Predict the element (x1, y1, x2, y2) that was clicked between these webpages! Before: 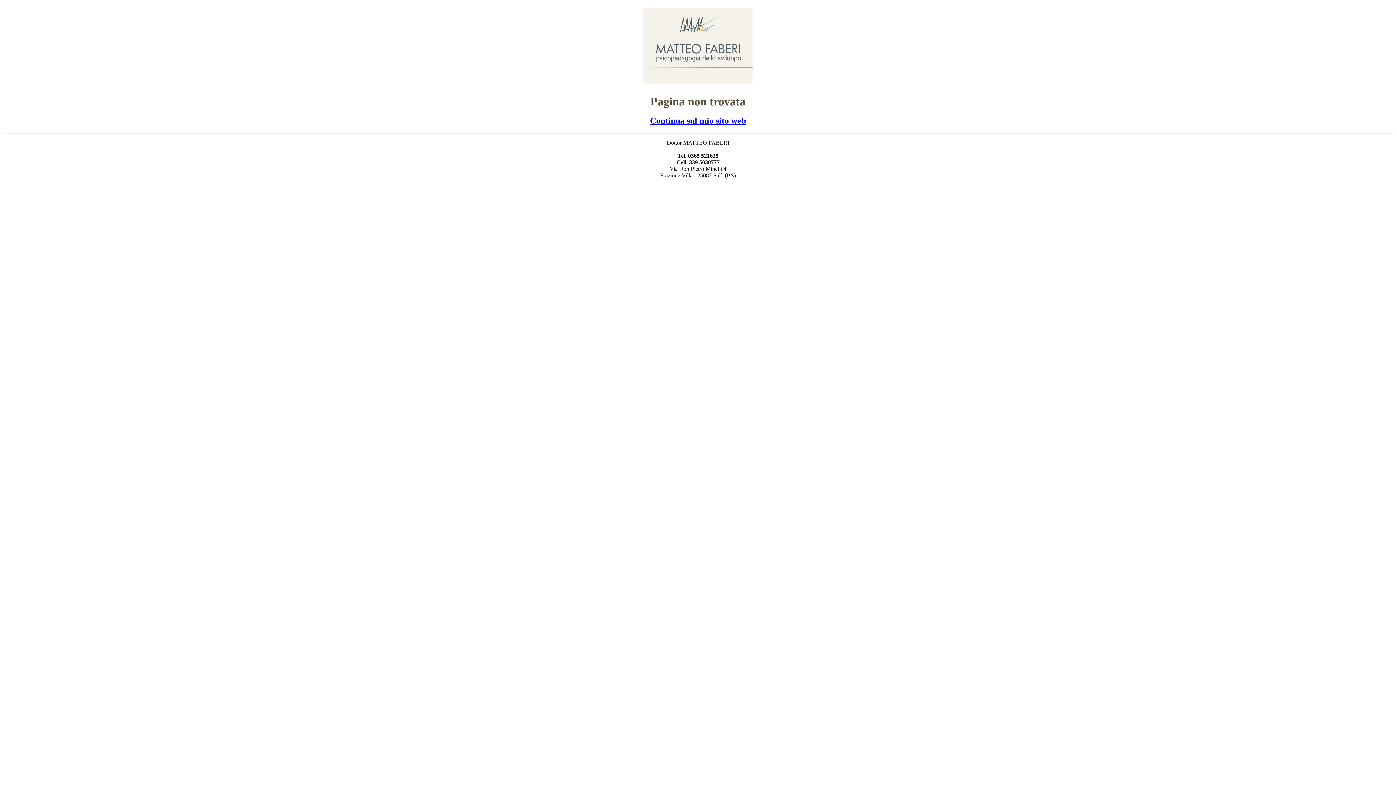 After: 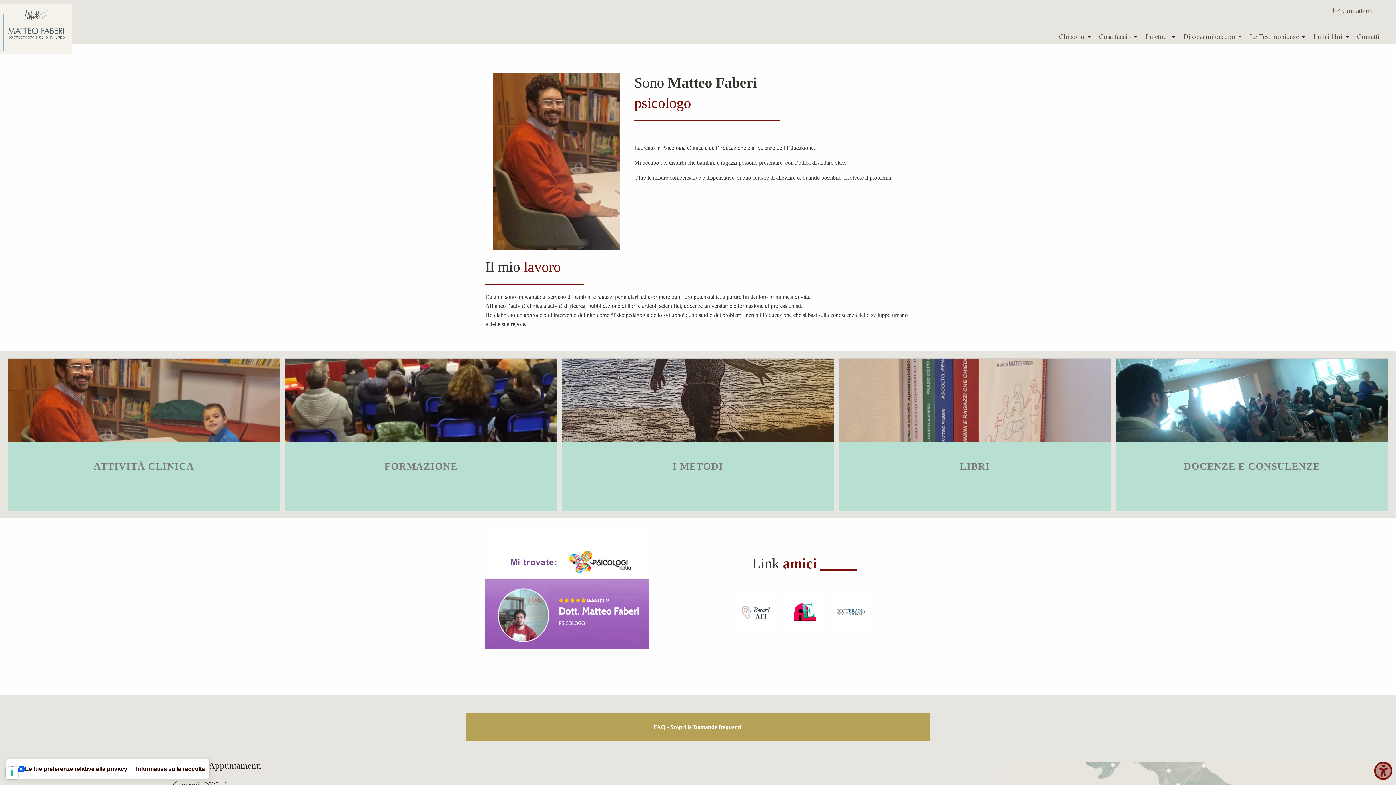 Action: label: Continua sul mio sito web bbox: (650, 116, 746, 125)